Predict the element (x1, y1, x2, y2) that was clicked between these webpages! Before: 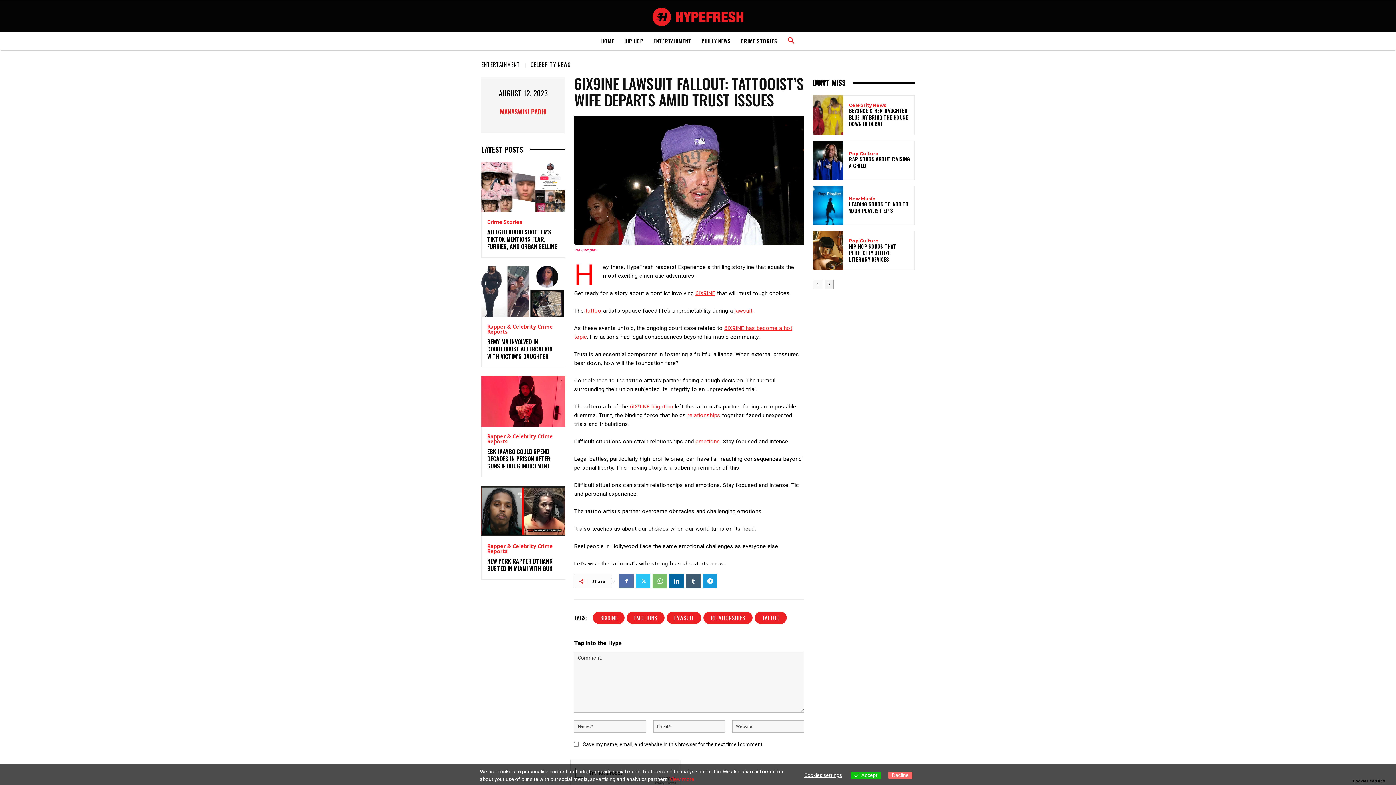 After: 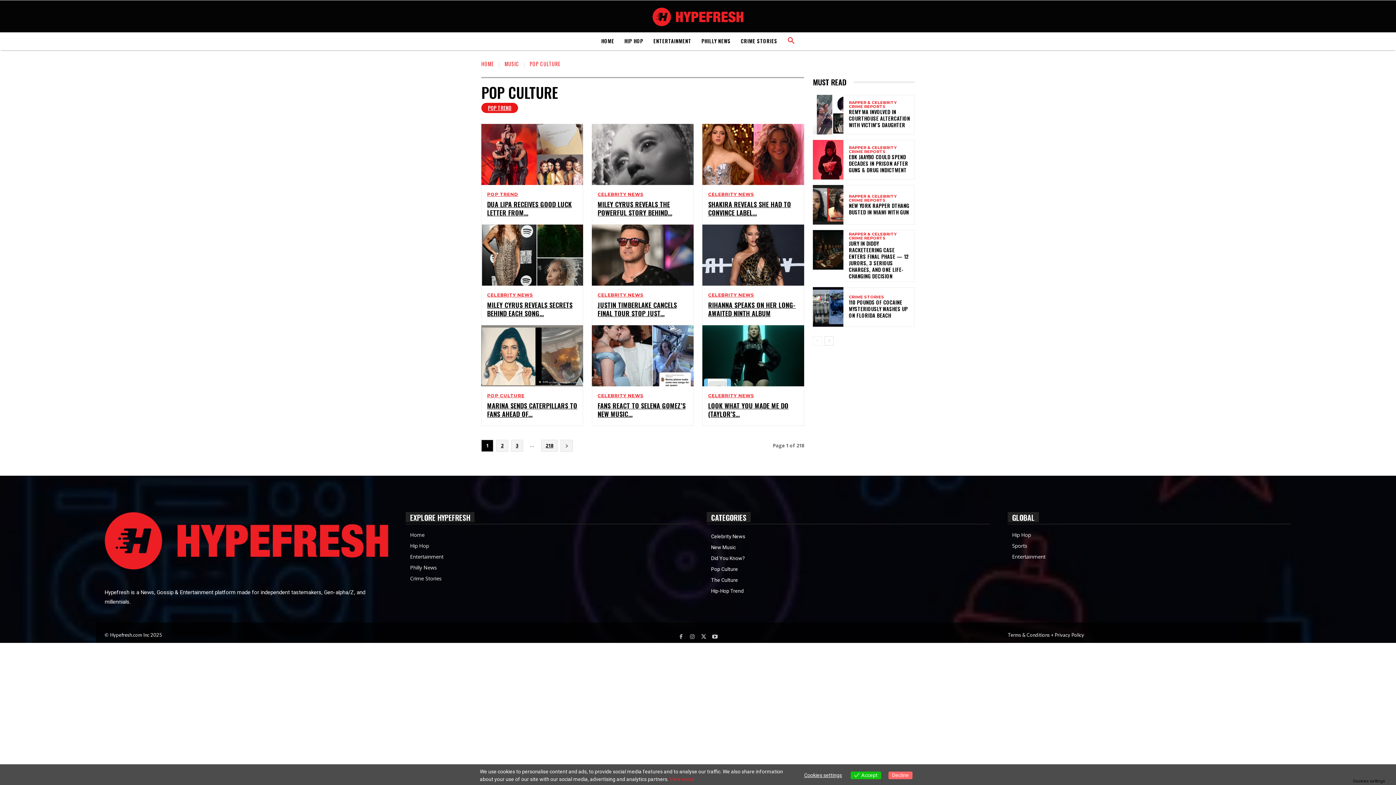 Action: label: Pop Culture bbox: (849, 238, 878, 243)